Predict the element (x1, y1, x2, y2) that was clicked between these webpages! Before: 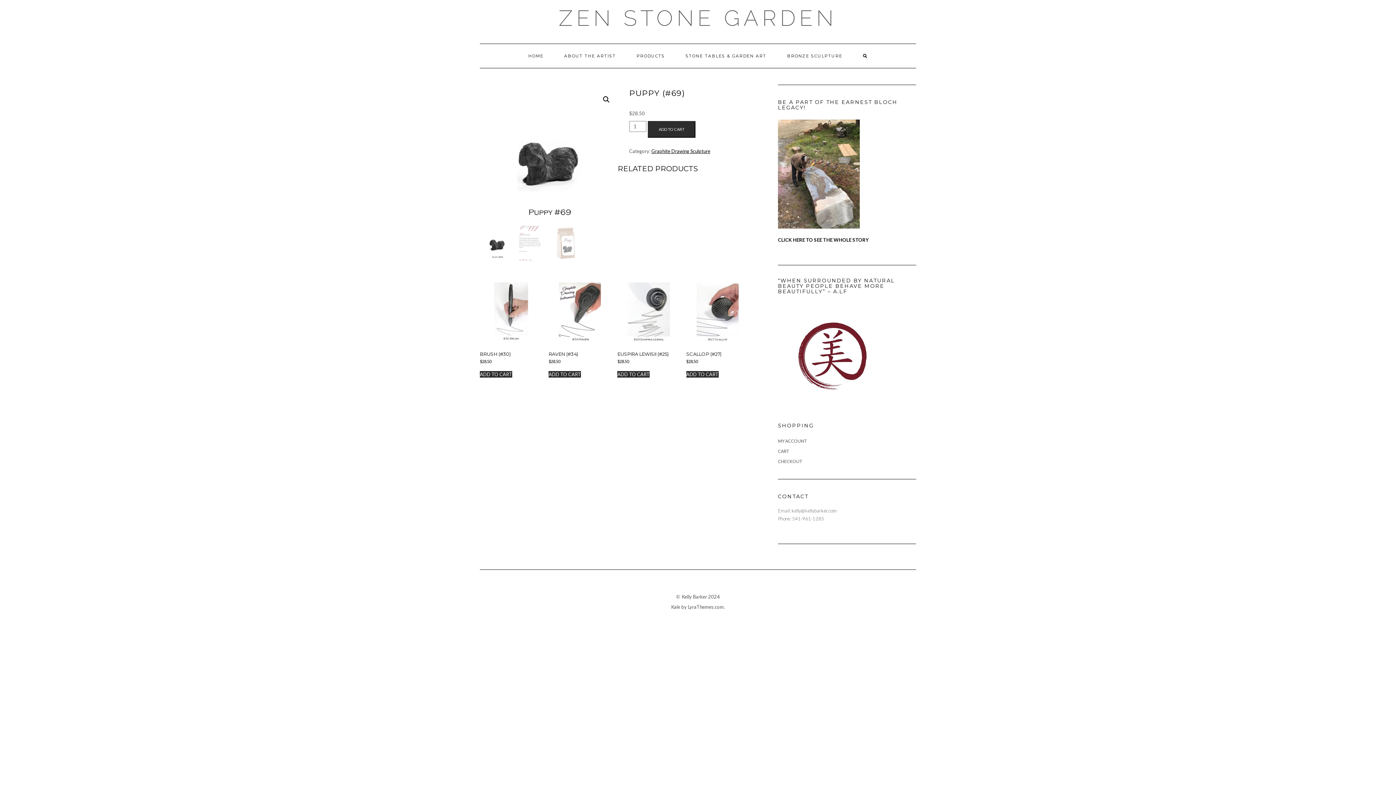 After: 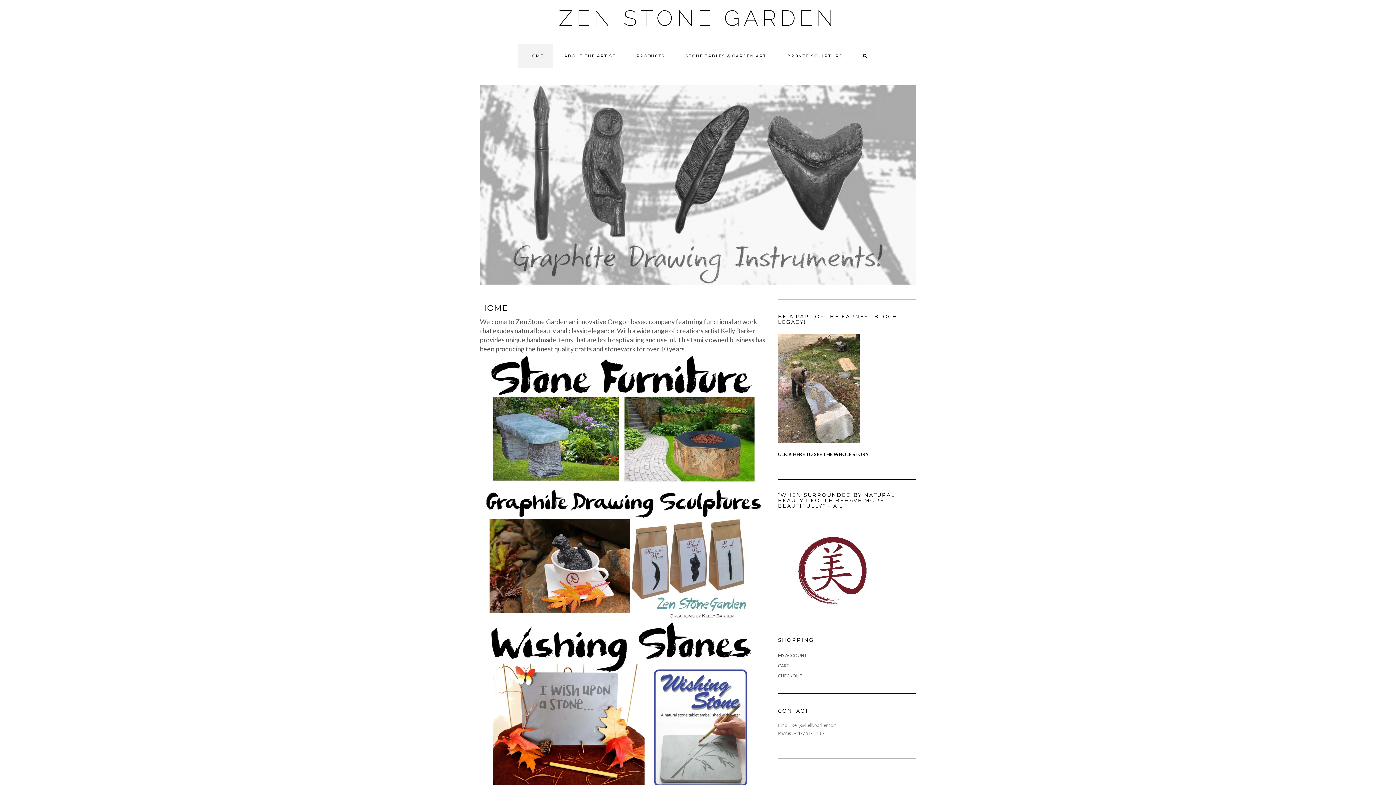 Action: label: HOME bbox: (518, 44, 553, 68)